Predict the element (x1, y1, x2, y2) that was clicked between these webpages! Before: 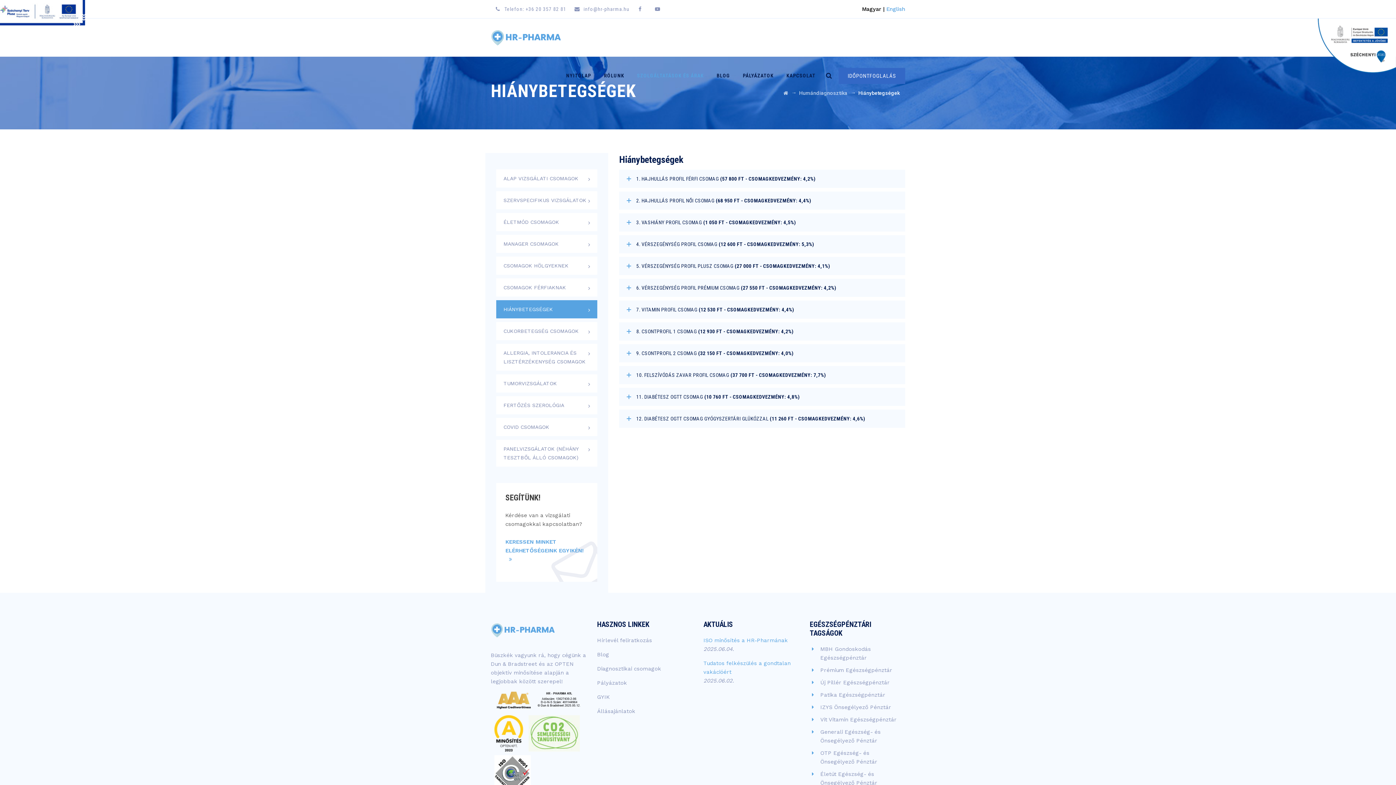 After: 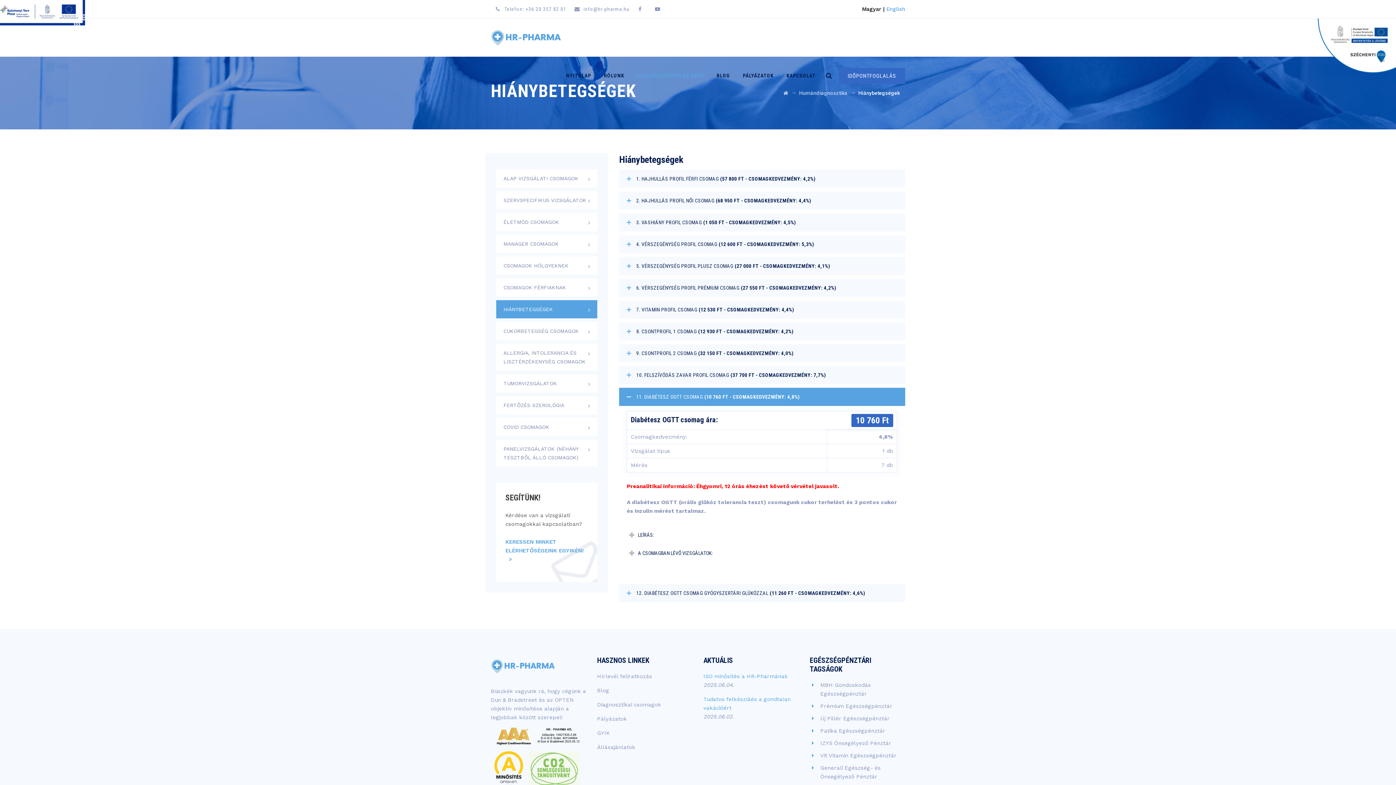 Action: bbox: (619, 388, 905, 405) label: 11. DIABÉTESZ OGTT CSOMAG (10 760 FT - CSOMAGKEDVEZMÉNY: 4,8%)